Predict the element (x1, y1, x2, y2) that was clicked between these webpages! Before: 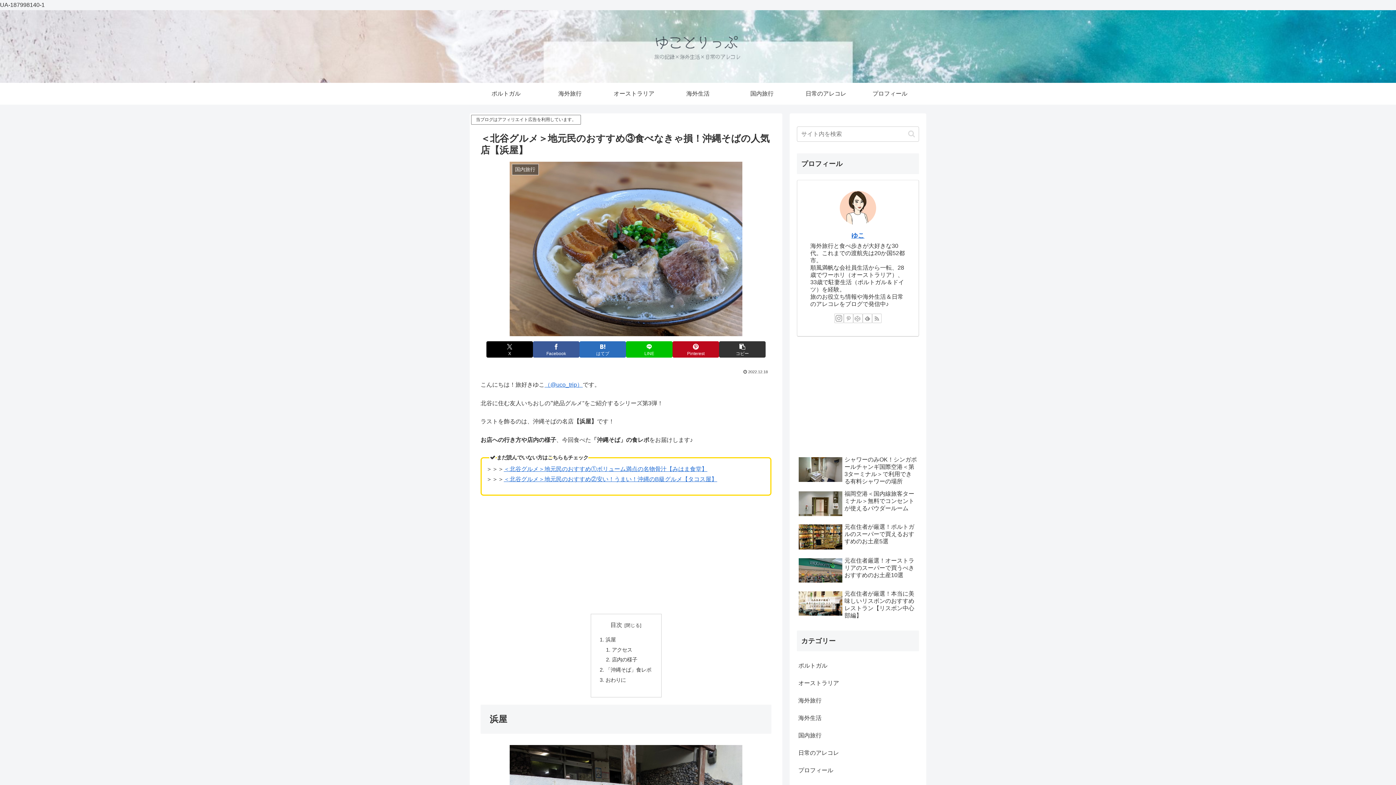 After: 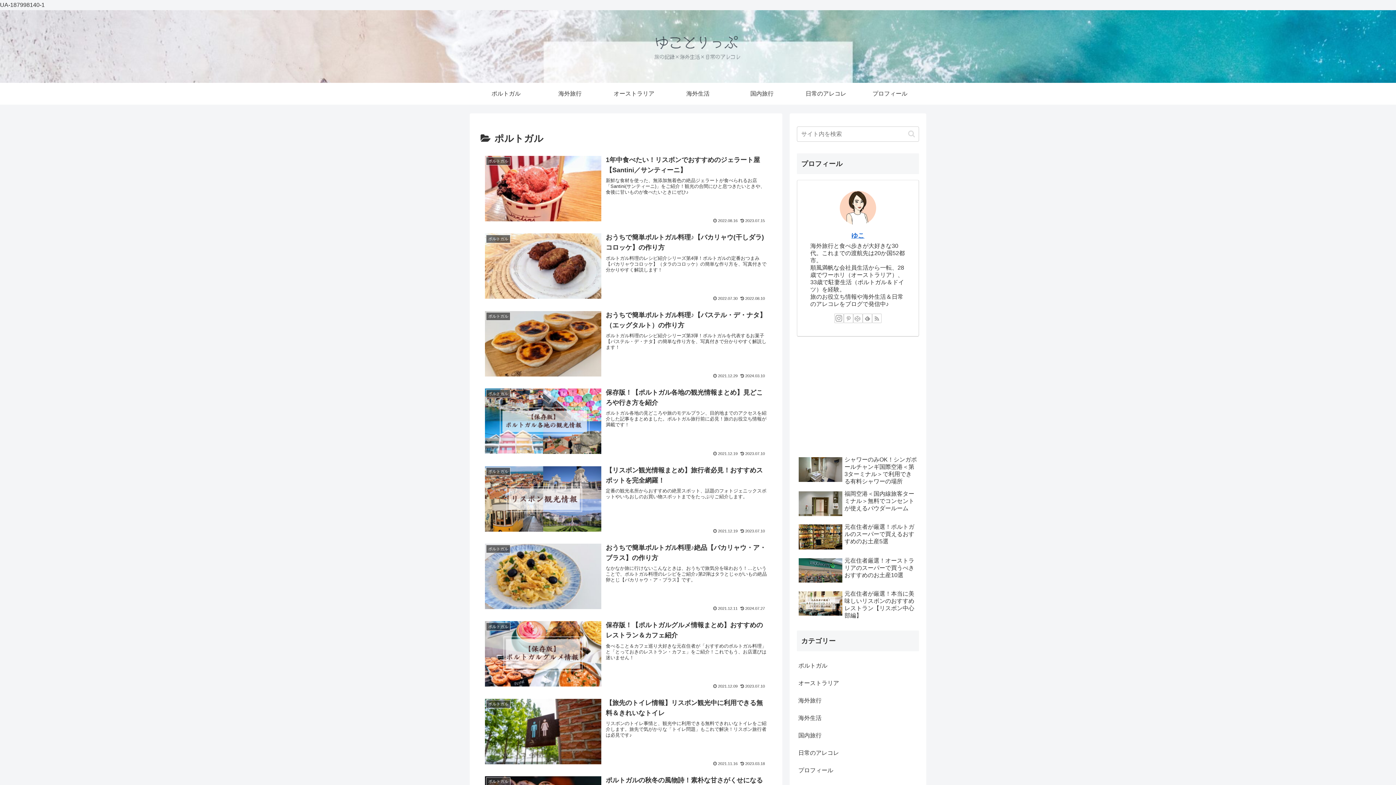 Action: label: ポルトガル bbox: (797, 657, 919, 674)